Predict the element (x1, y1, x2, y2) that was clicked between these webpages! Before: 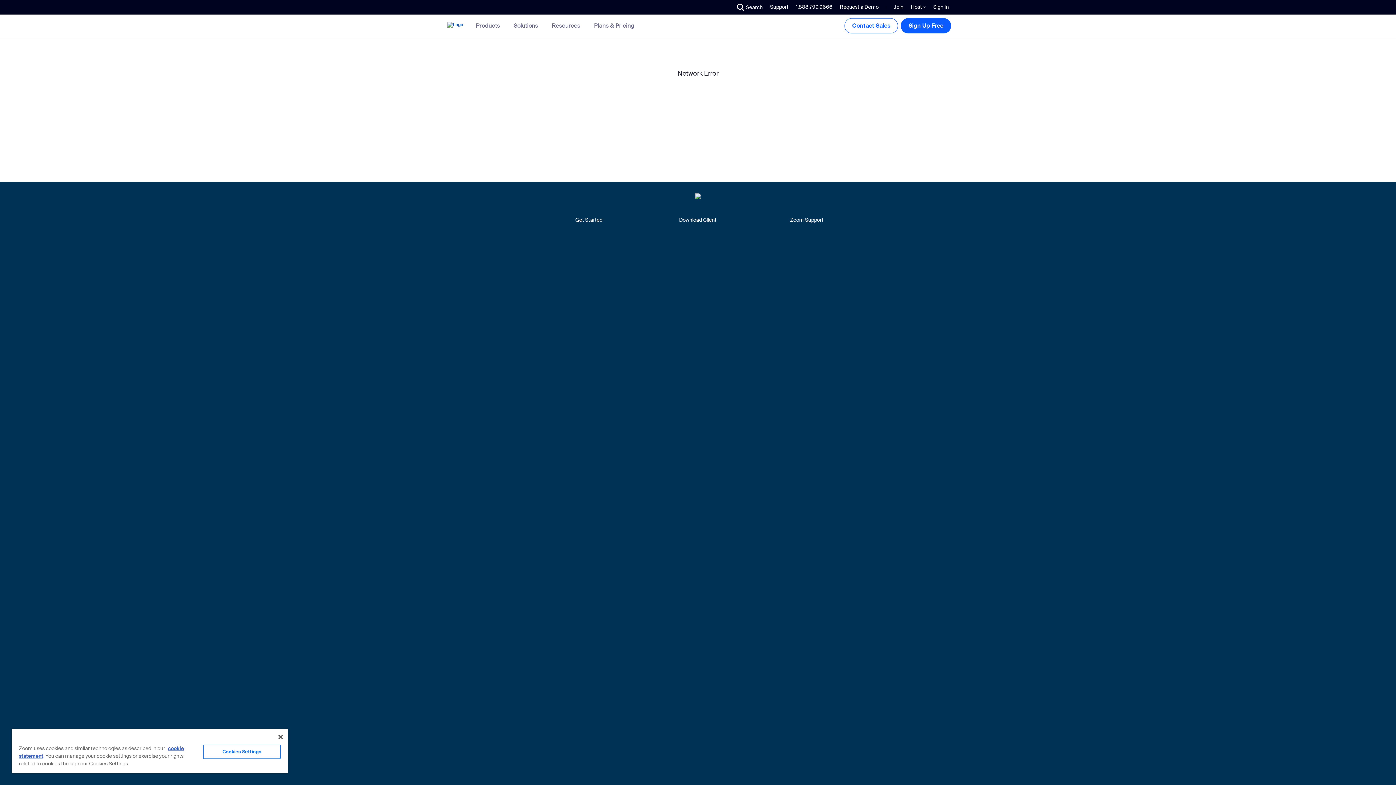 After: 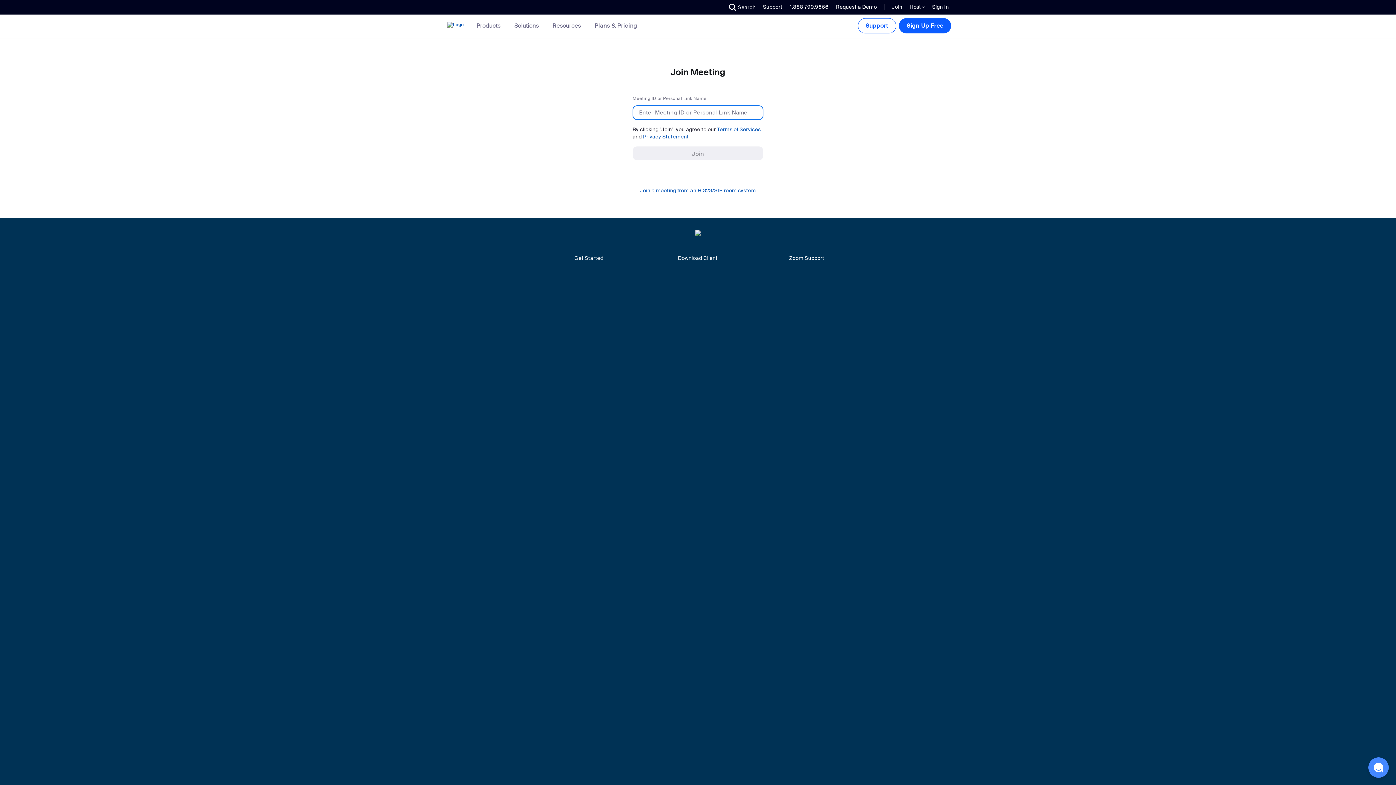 Action: bbox: (888, 0, 905, 14) label: Join